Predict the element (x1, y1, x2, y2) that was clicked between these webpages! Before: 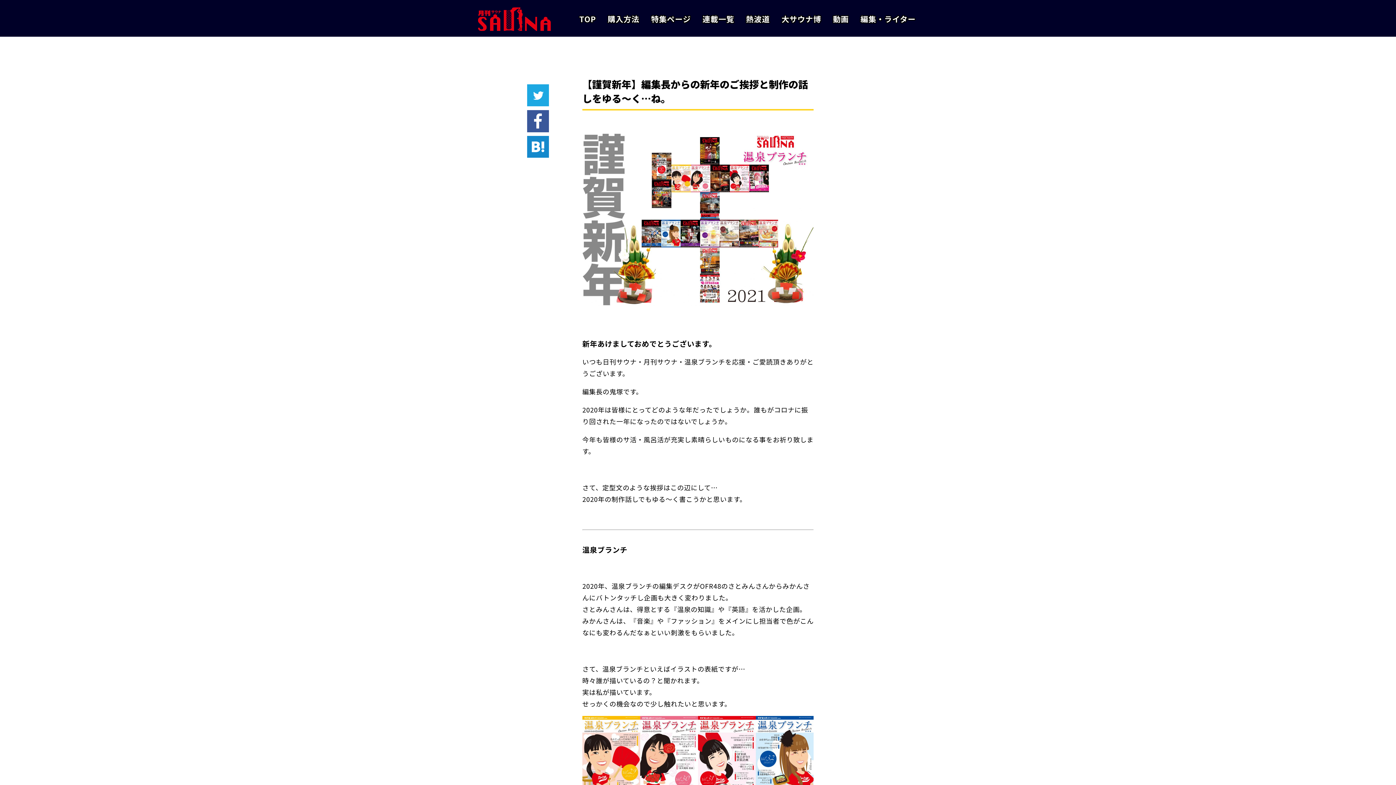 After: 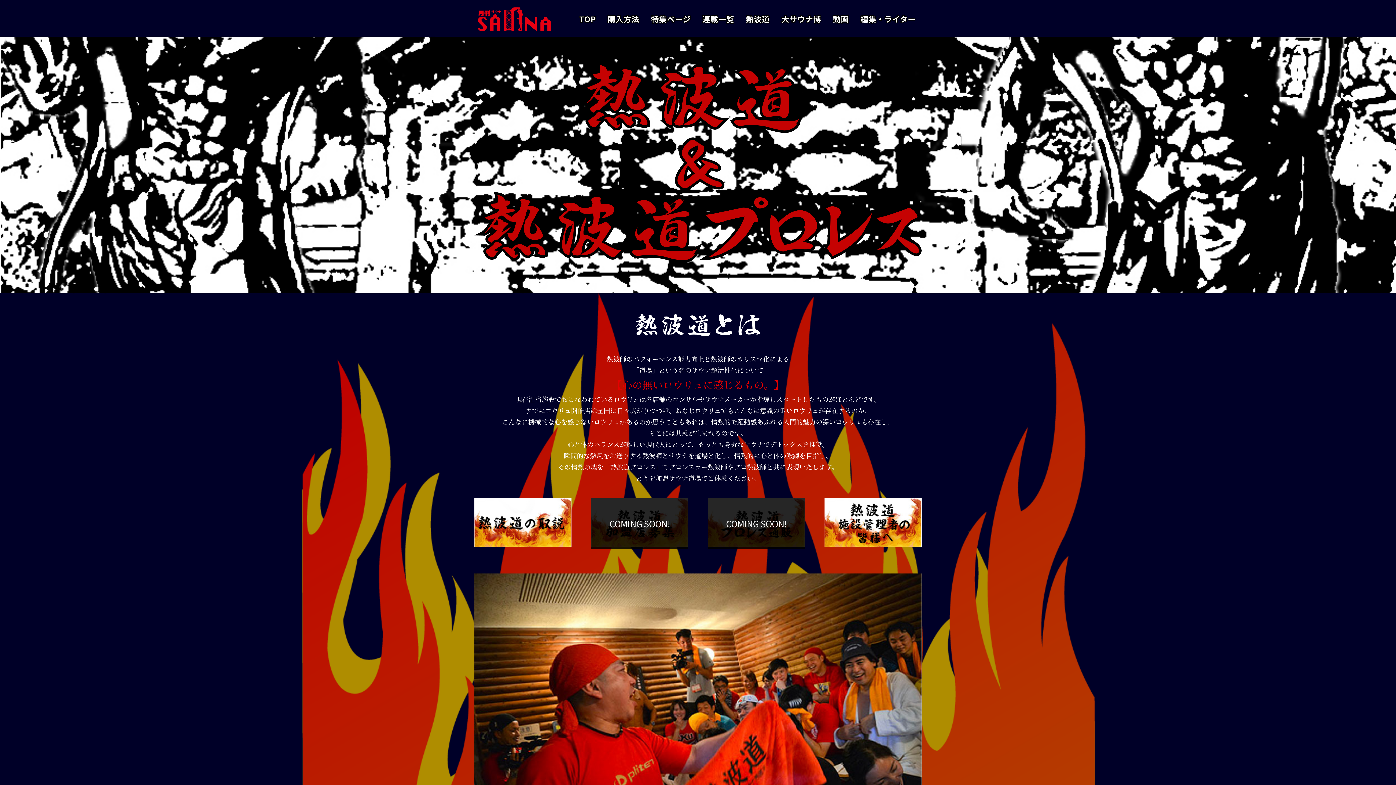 Action: bbox: (744, 12, 772, 25) label: 熱波道